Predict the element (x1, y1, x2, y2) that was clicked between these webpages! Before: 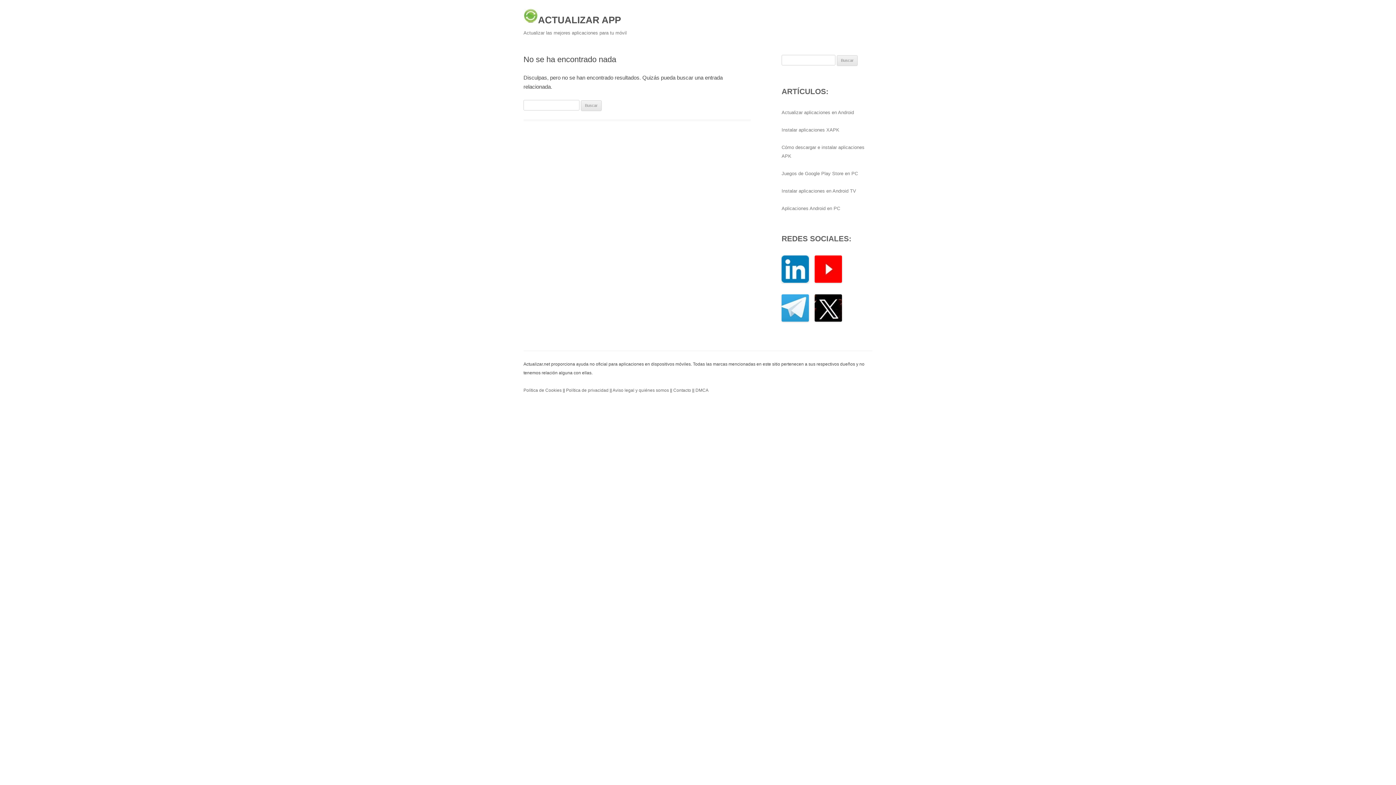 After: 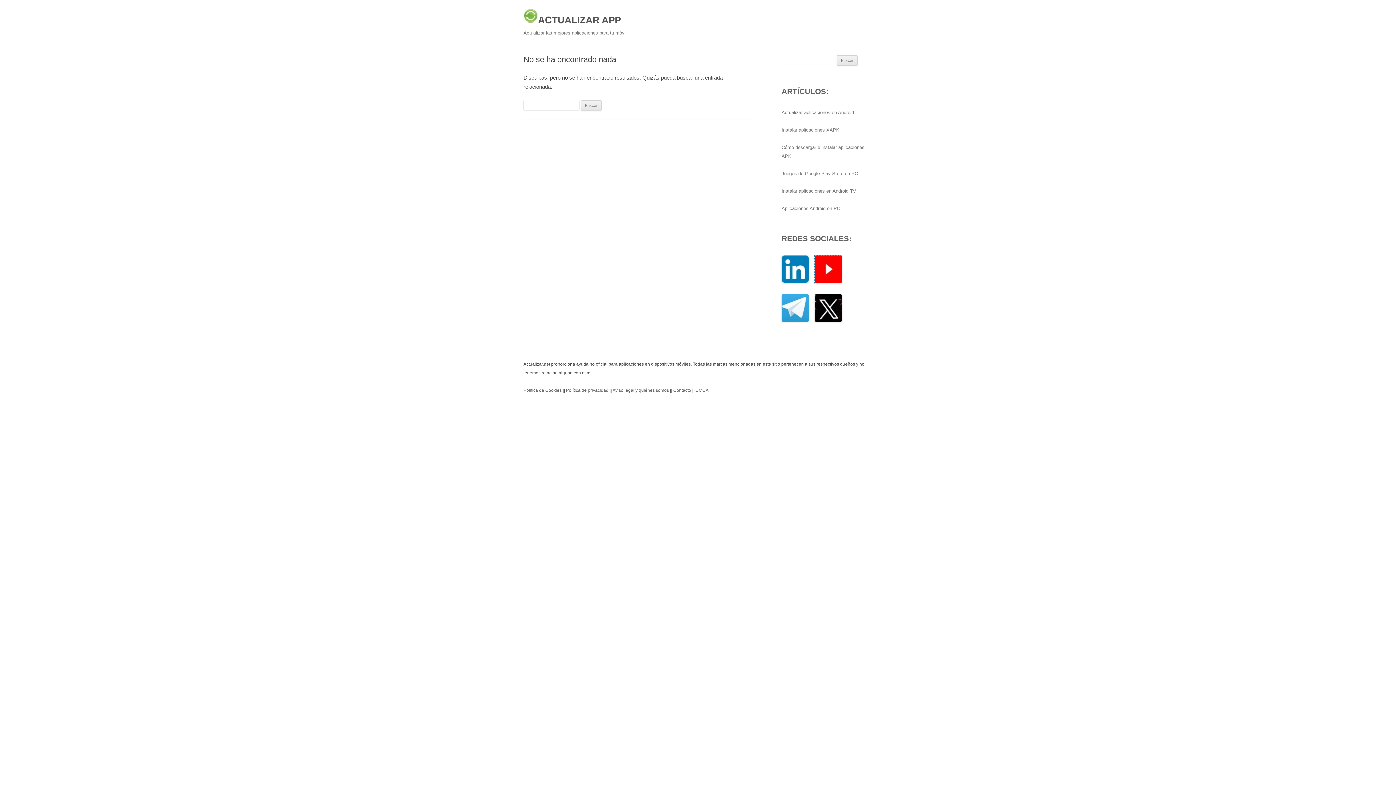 Action: bbox: (814, 278, 842, 284)